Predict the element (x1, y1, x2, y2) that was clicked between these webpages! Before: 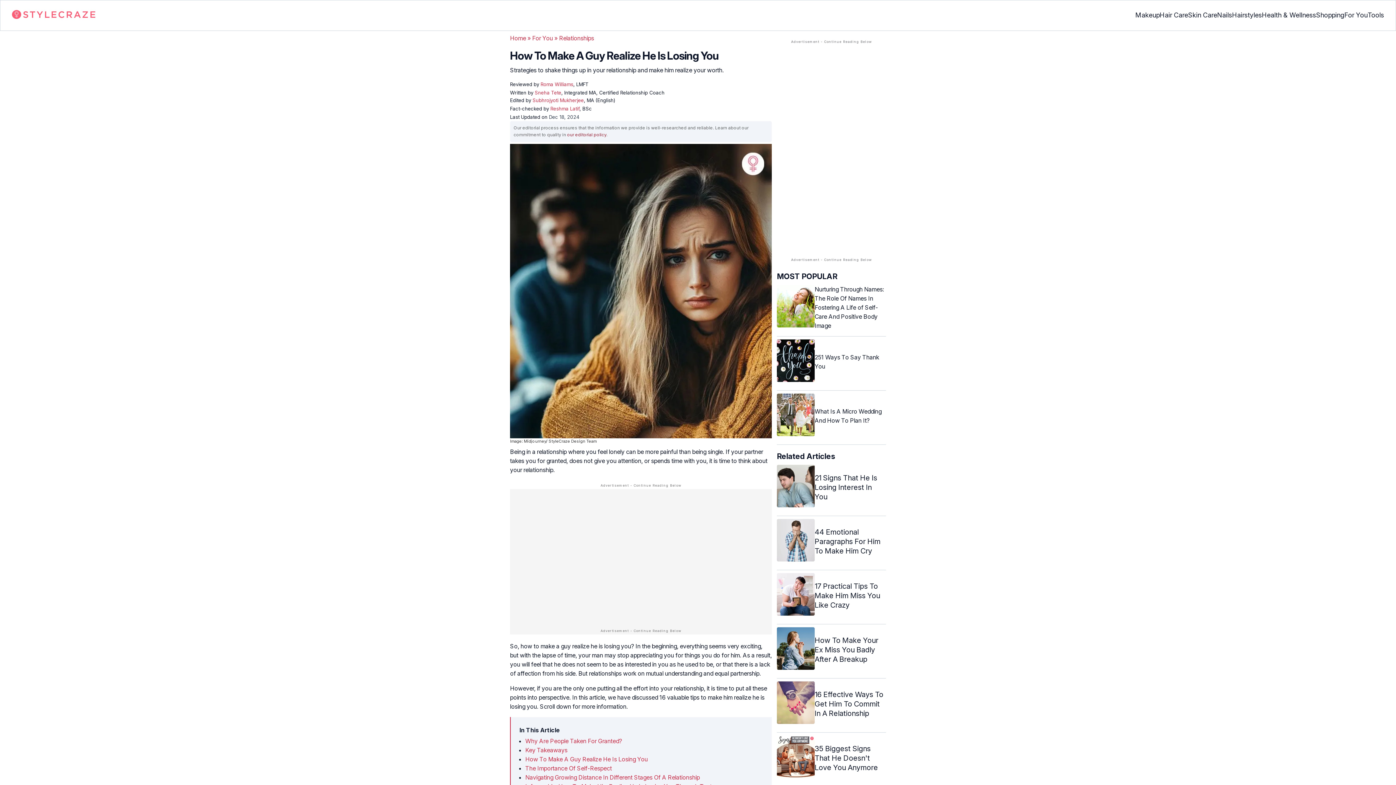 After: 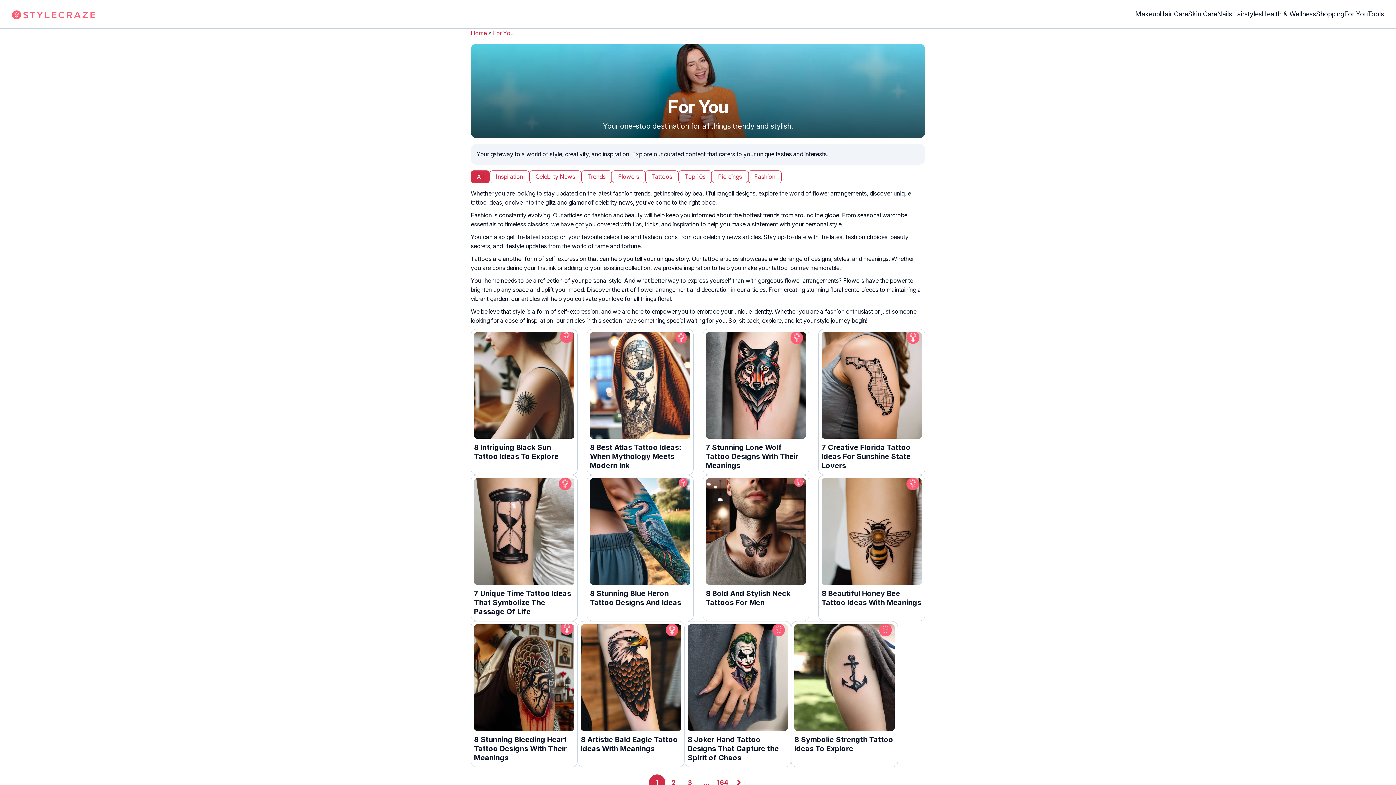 Action: bbox: (1344, 4, 1368, 26) label: For You